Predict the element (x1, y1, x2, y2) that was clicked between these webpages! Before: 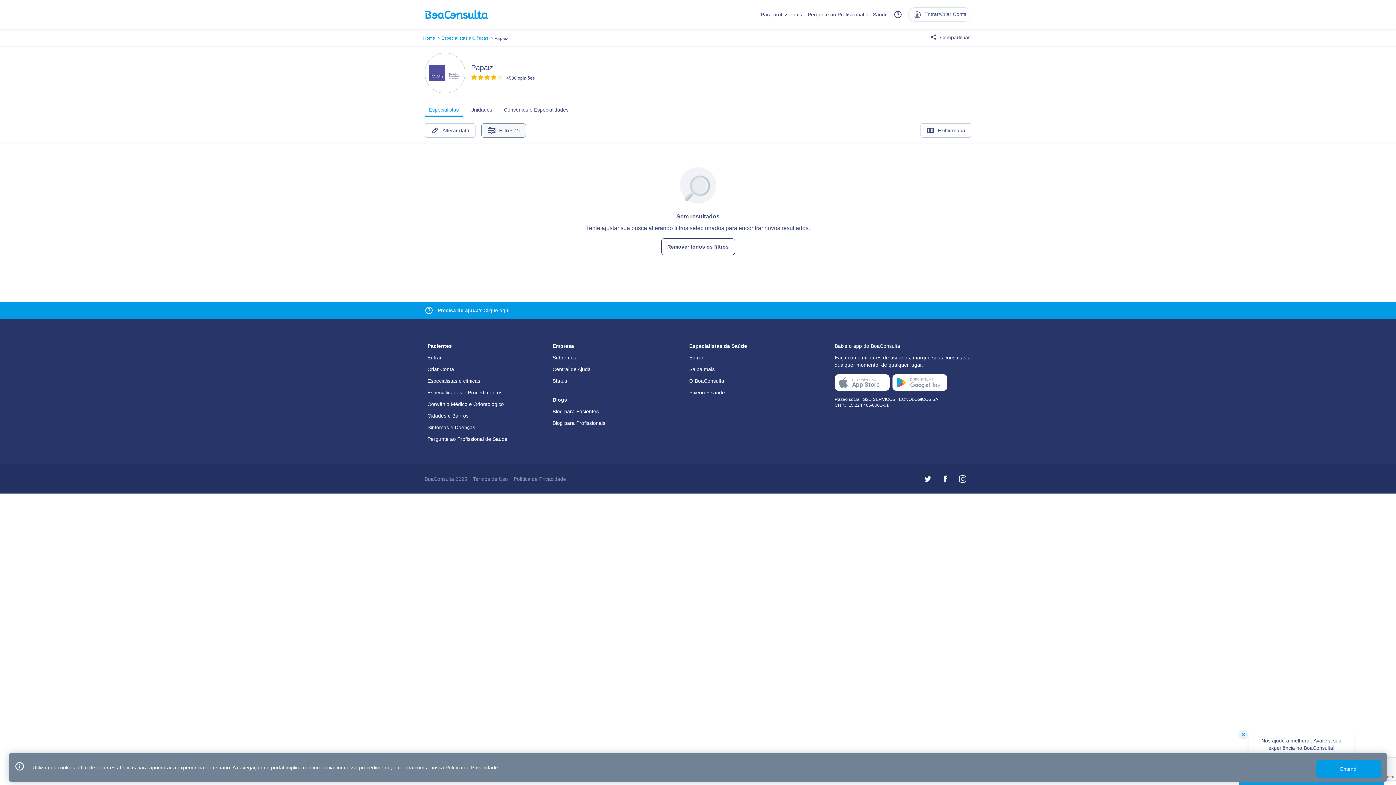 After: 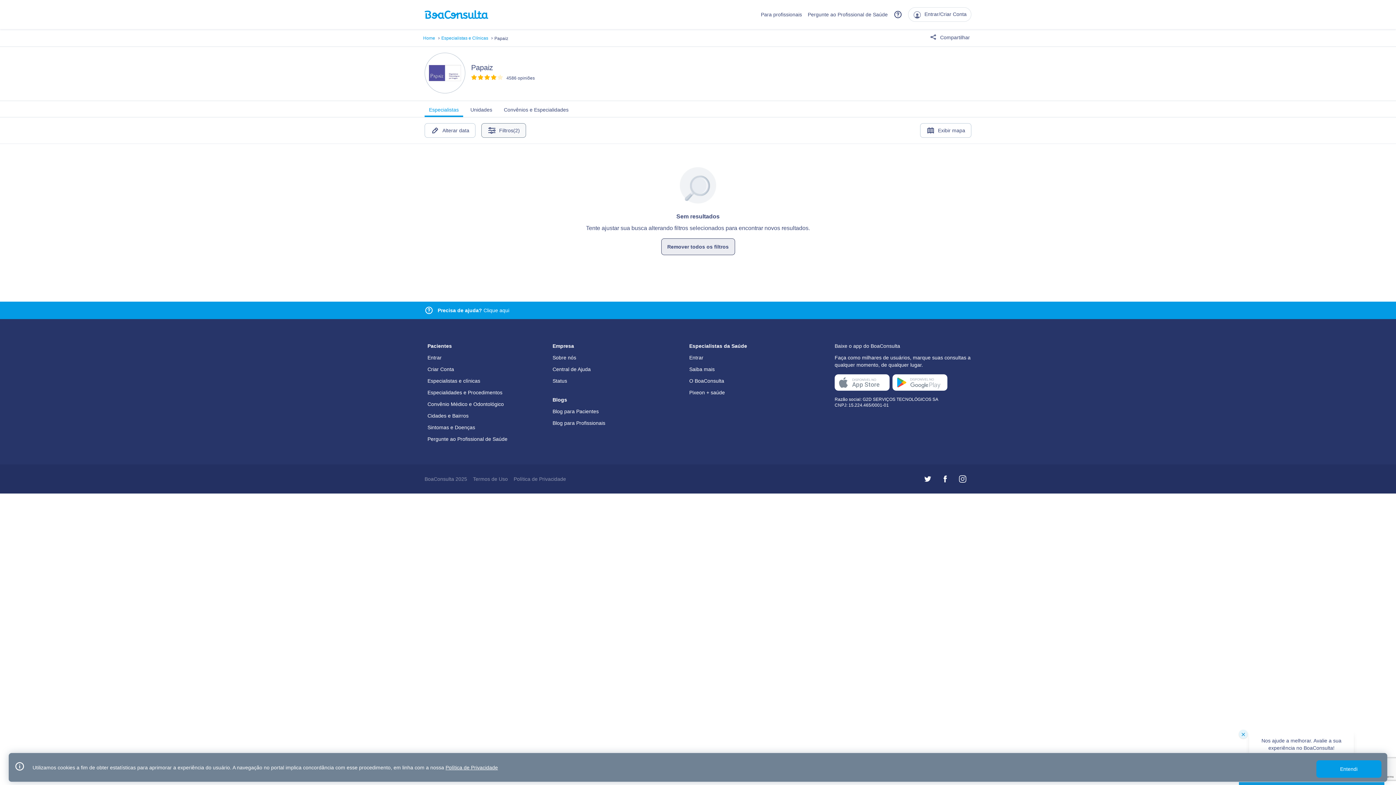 Action: label: Remover todos os filtros bbox: (661, 238, 735, 255)